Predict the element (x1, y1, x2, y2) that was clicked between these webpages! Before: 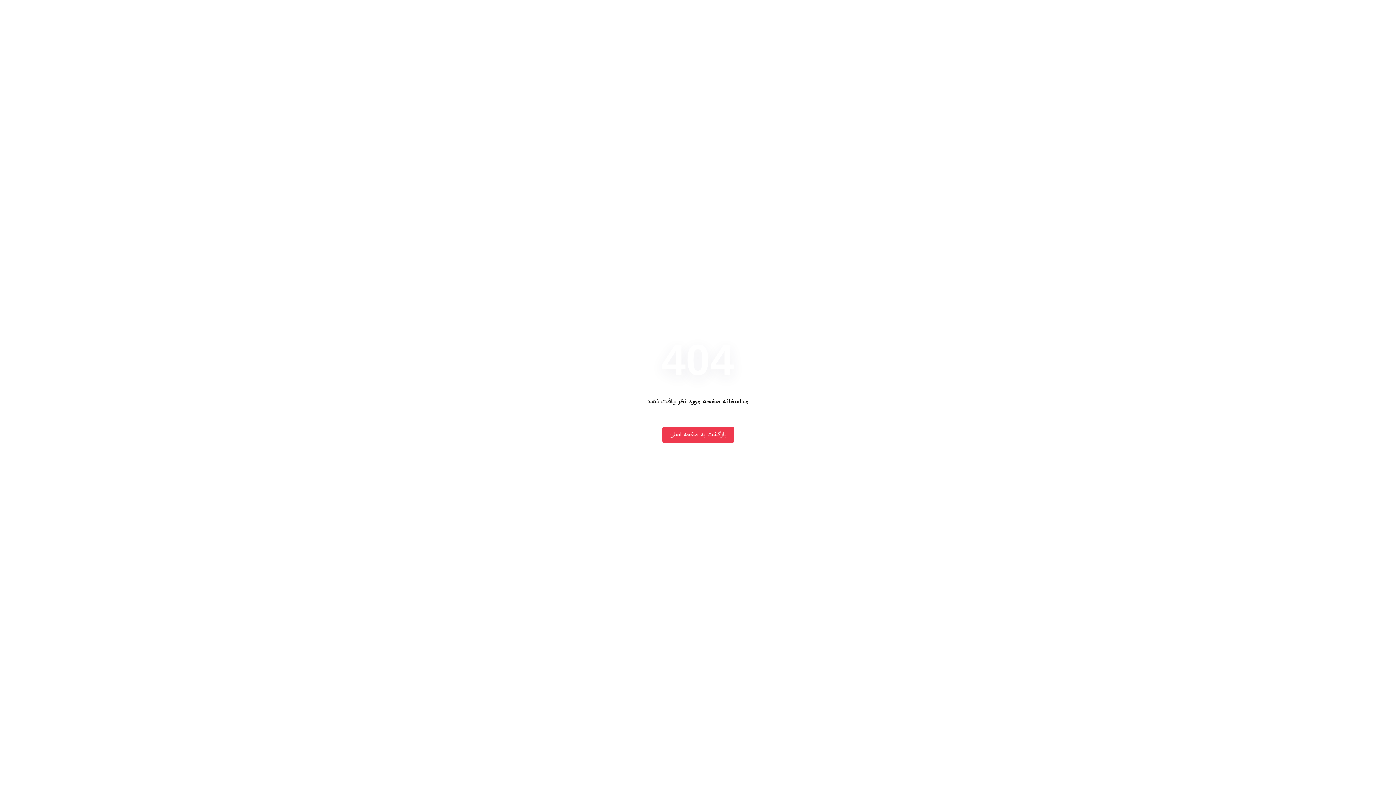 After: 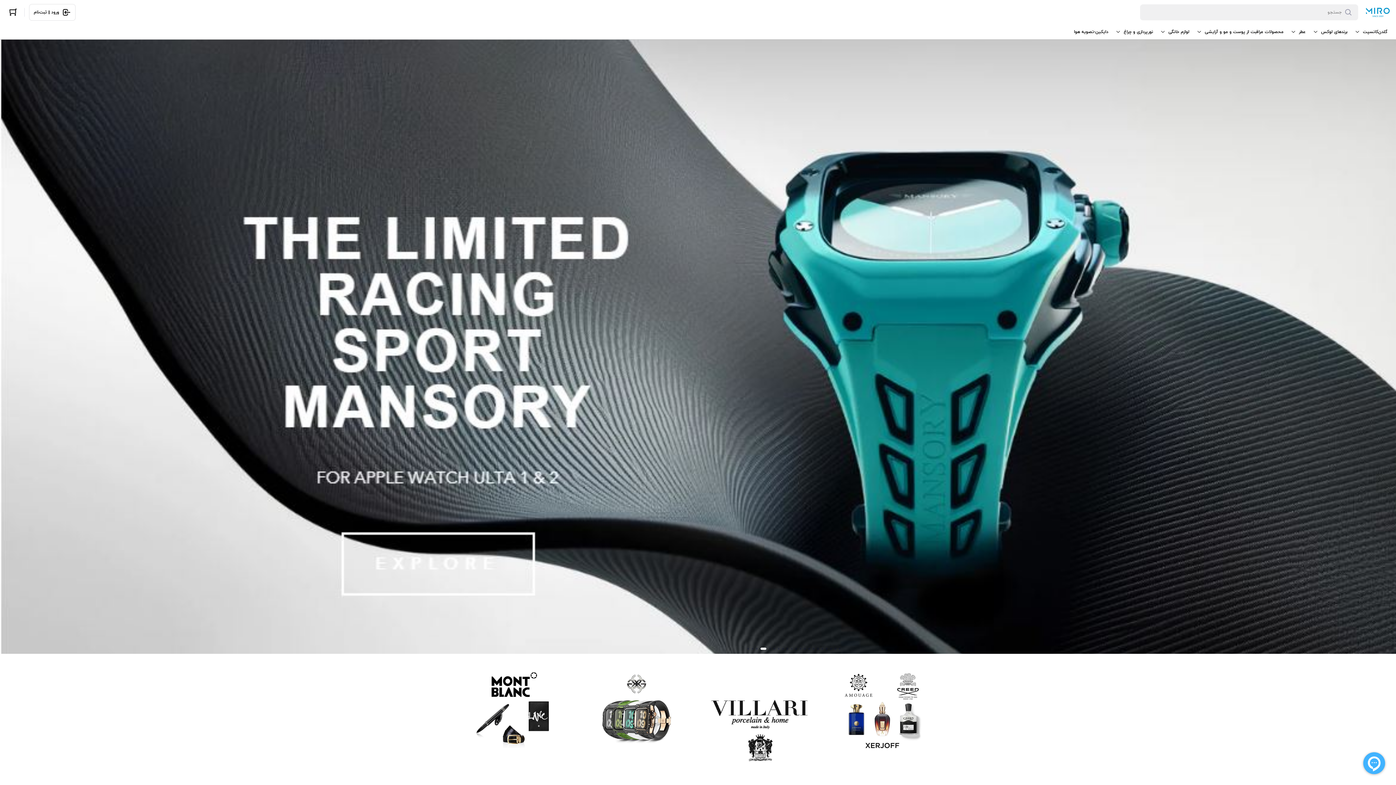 Action: label: بازگشت به صفحه اصلی bbox: (662, 426, 734, 443)